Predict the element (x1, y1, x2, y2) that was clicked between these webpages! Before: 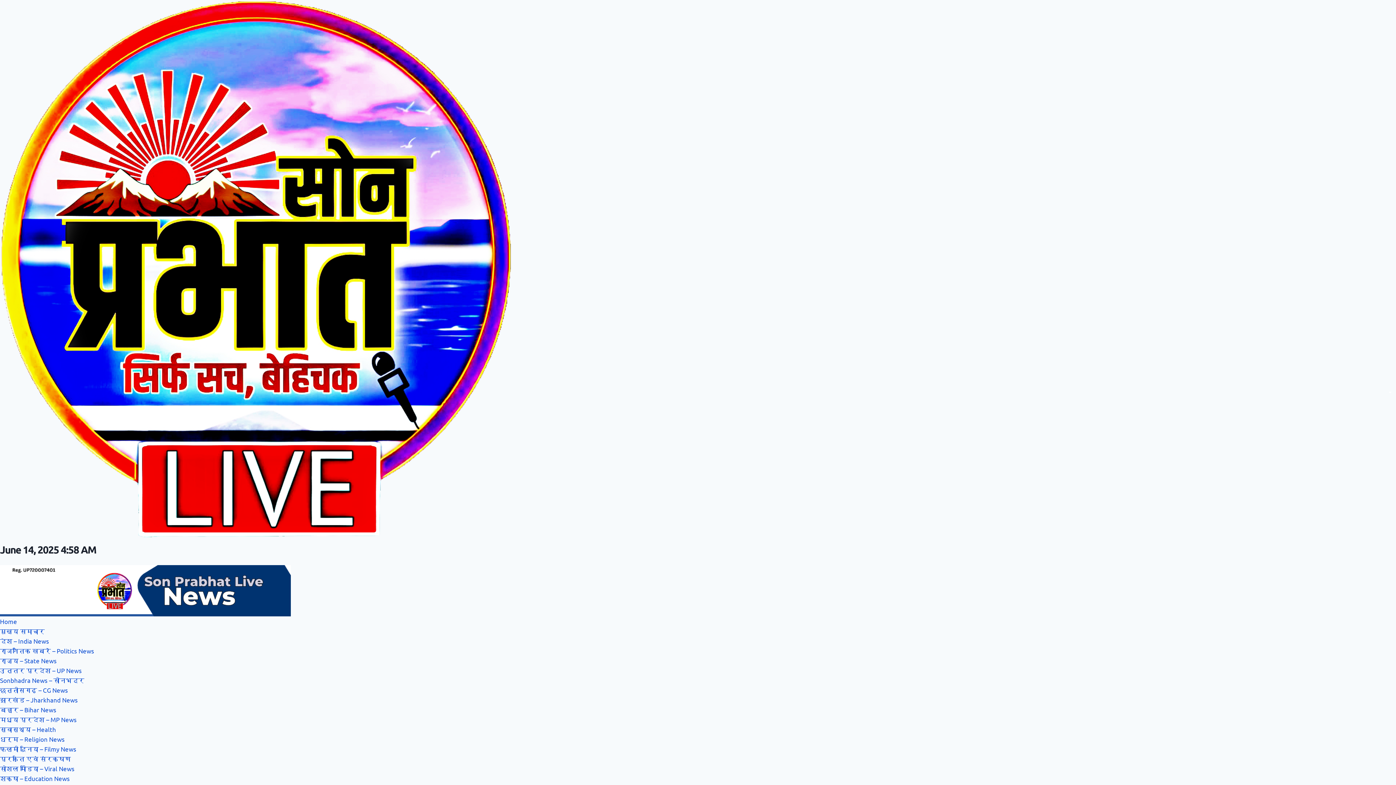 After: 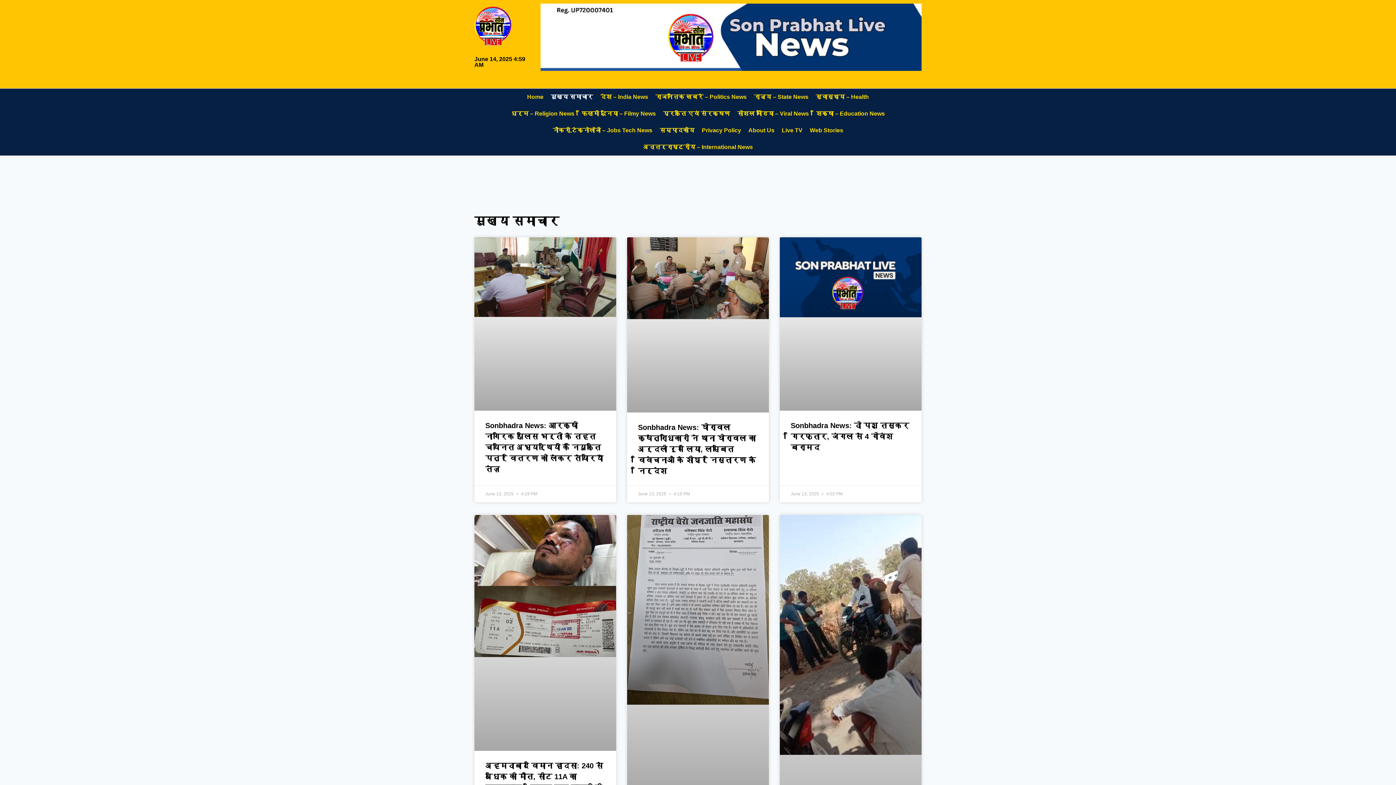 Action: bbox: (0, 627, 44, 635) label: मुख्य समाचार